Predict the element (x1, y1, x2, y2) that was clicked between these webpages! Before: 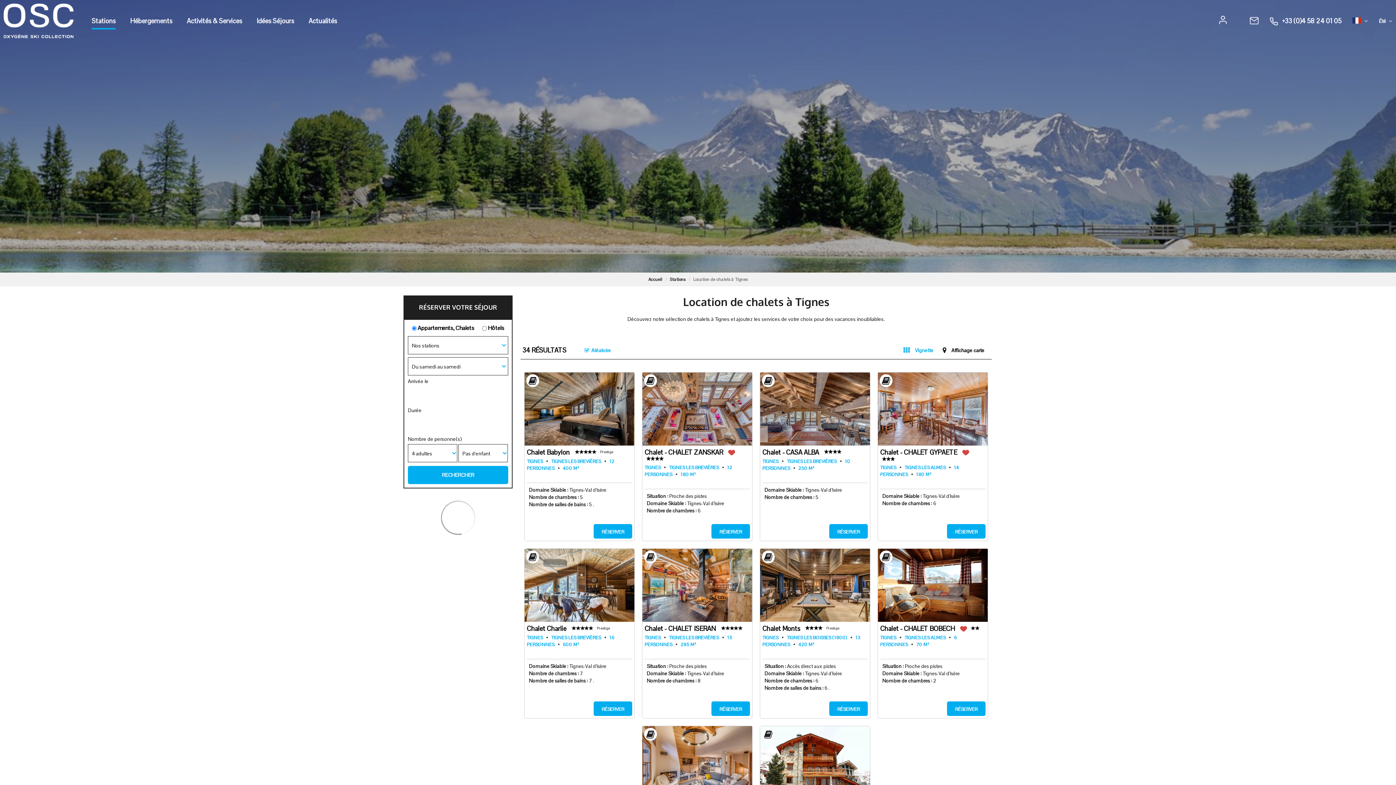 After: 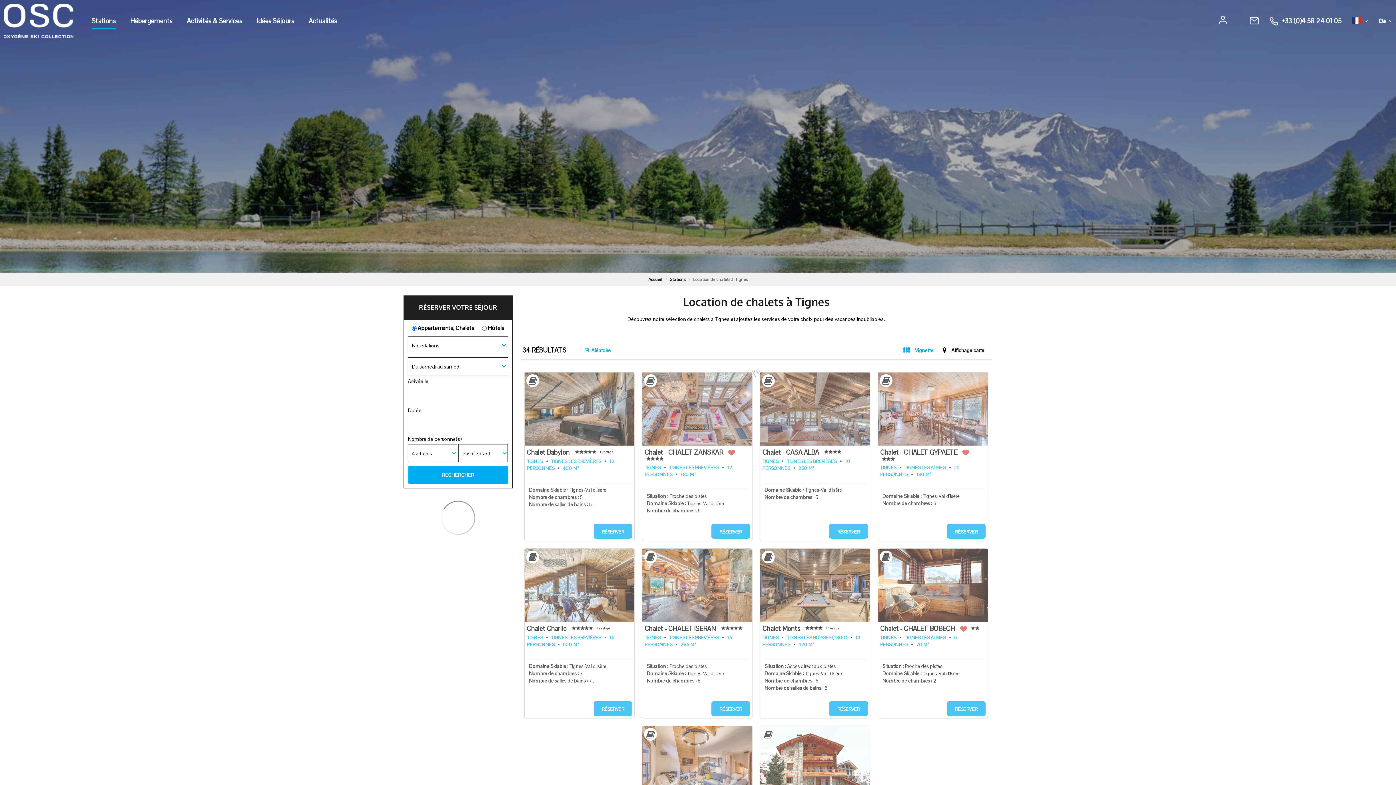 Action: label: Aléatoire bbox: (591, 347, 611, 353)